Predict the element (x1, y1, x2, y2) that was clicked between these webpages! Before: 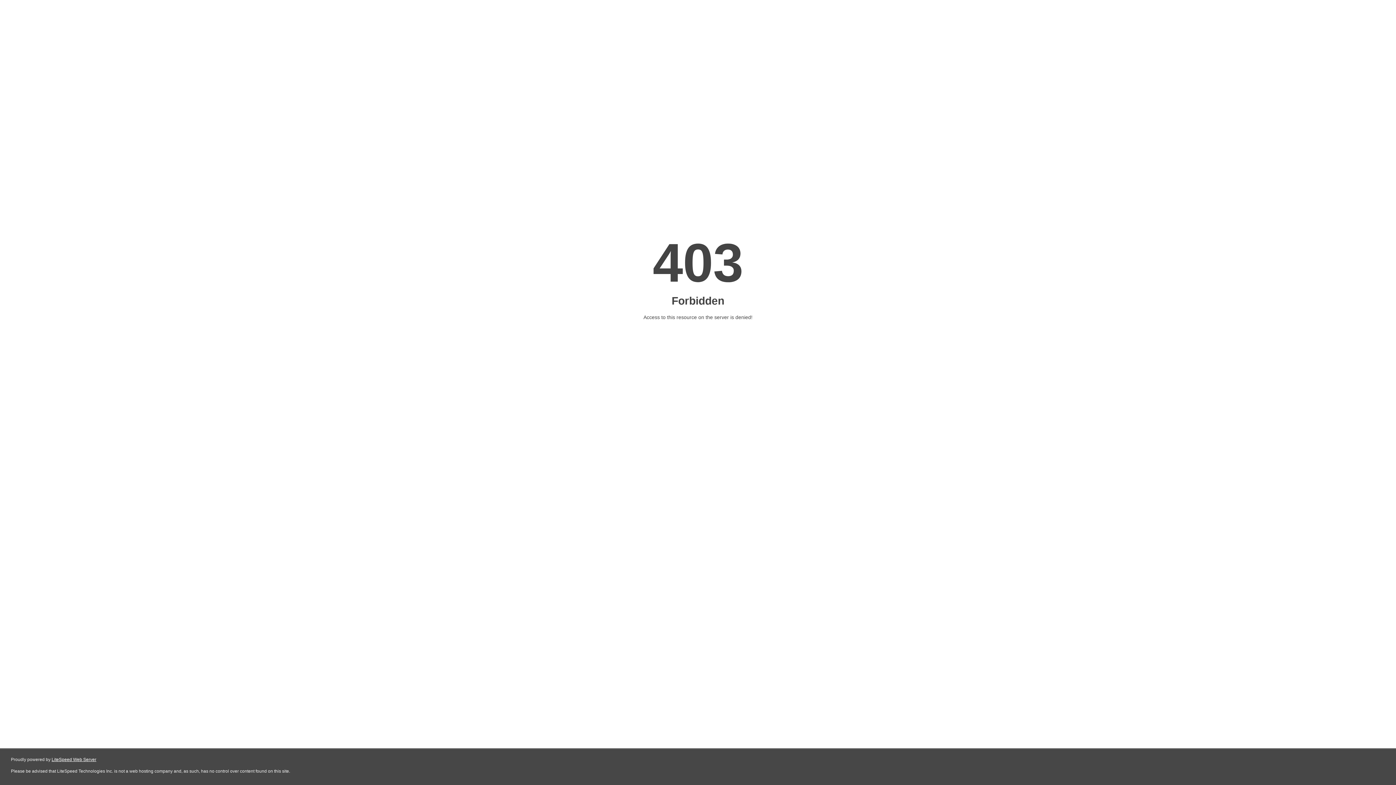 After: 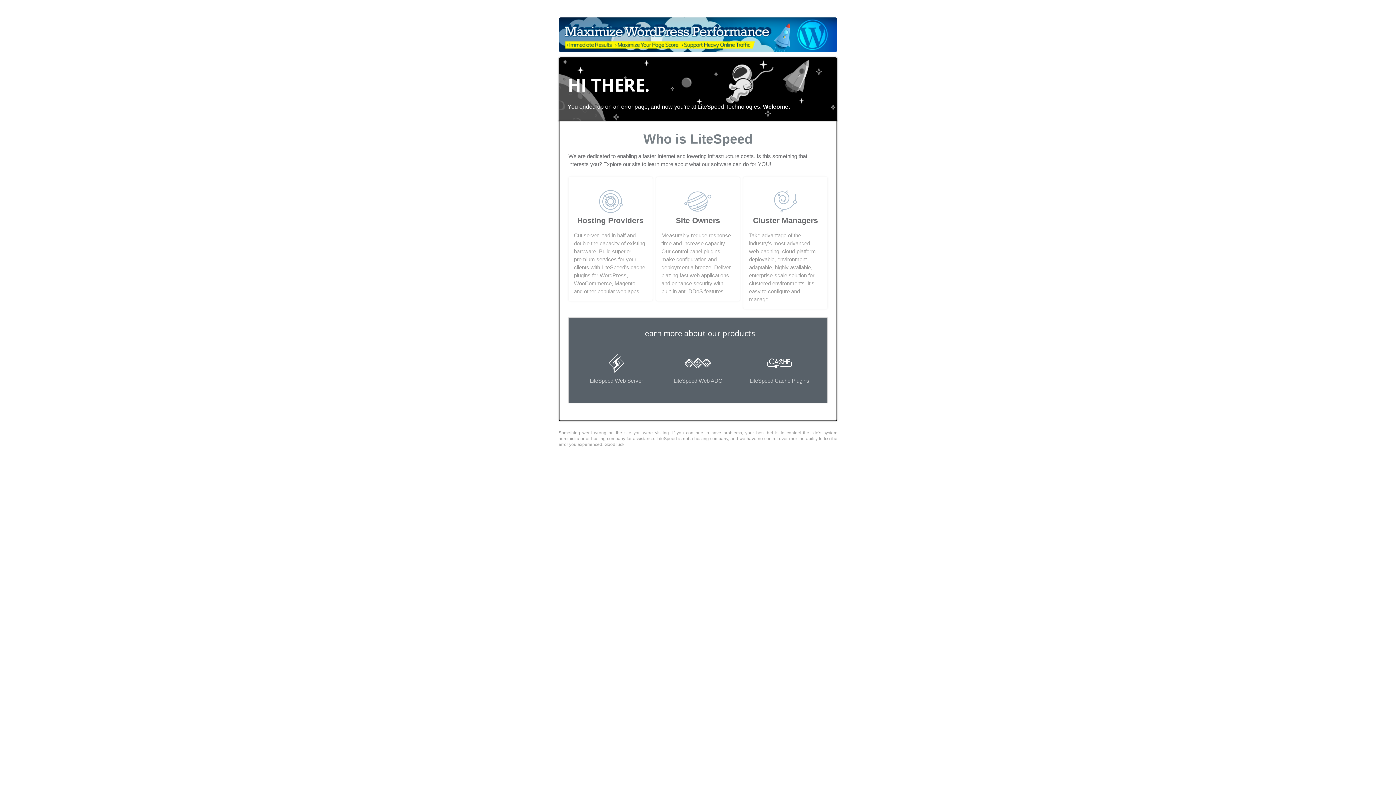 Action: bbox: (51, 757, 96, 762) label: LiteSpeed Web Server